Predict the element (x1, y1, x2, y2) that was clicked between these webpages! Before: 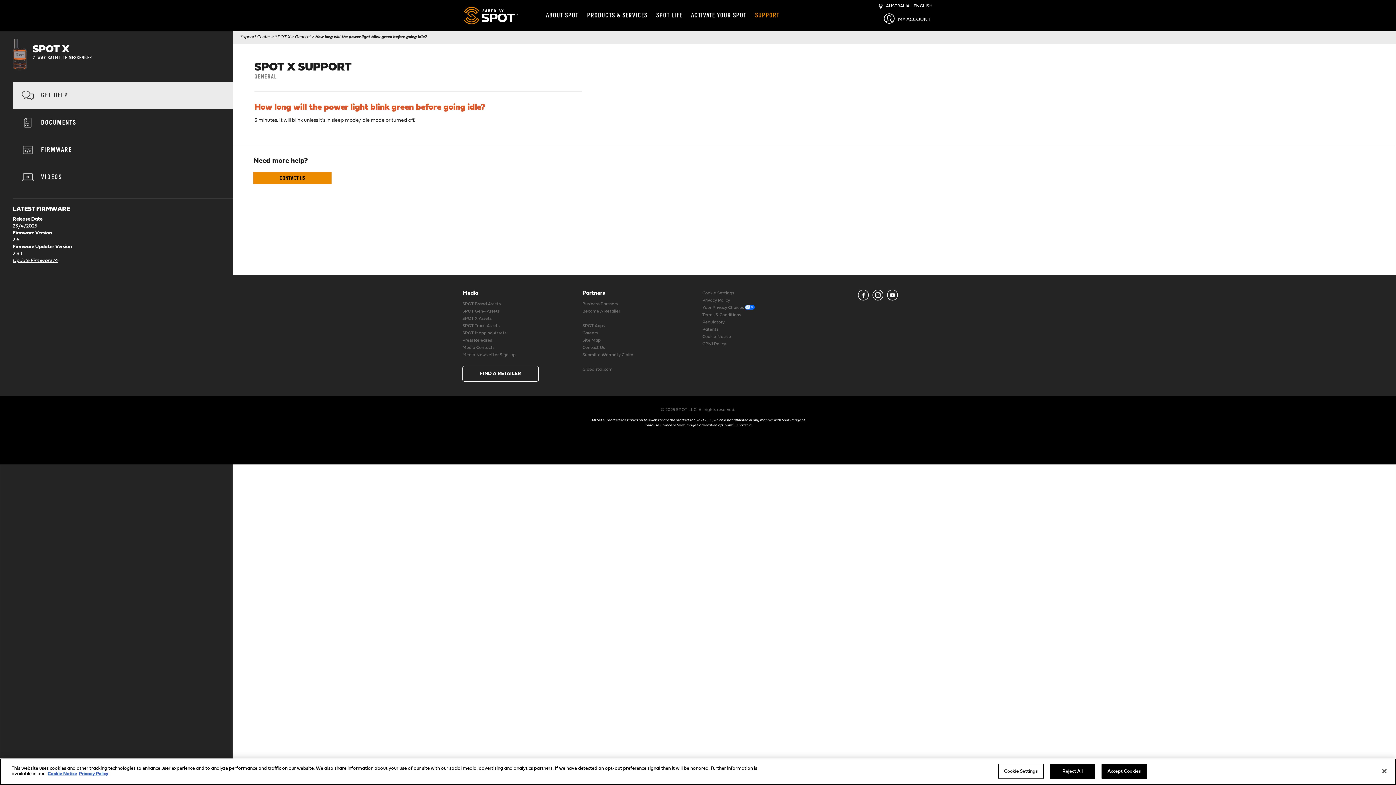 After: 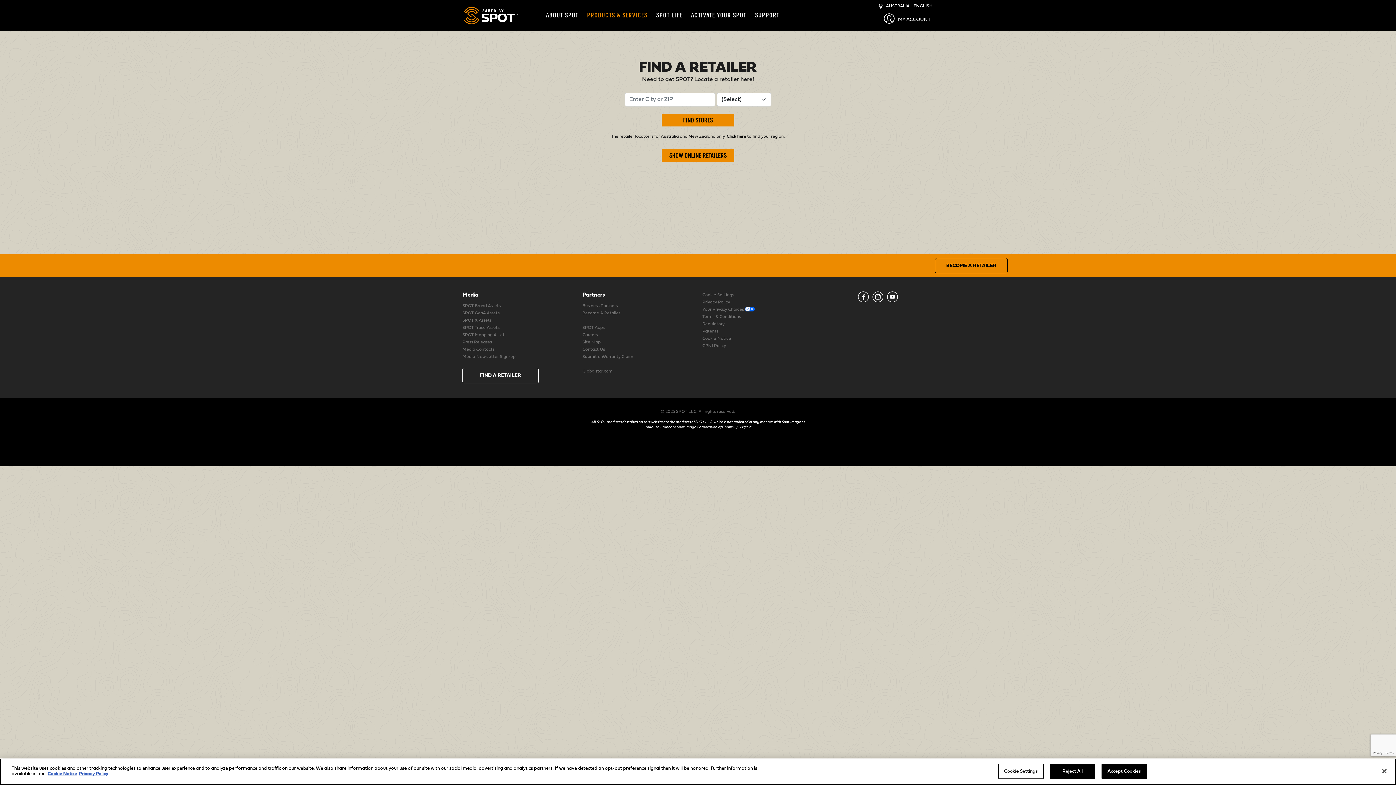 Action: label: FIND A RETAILER bbox: (462, 366, 538, 381)